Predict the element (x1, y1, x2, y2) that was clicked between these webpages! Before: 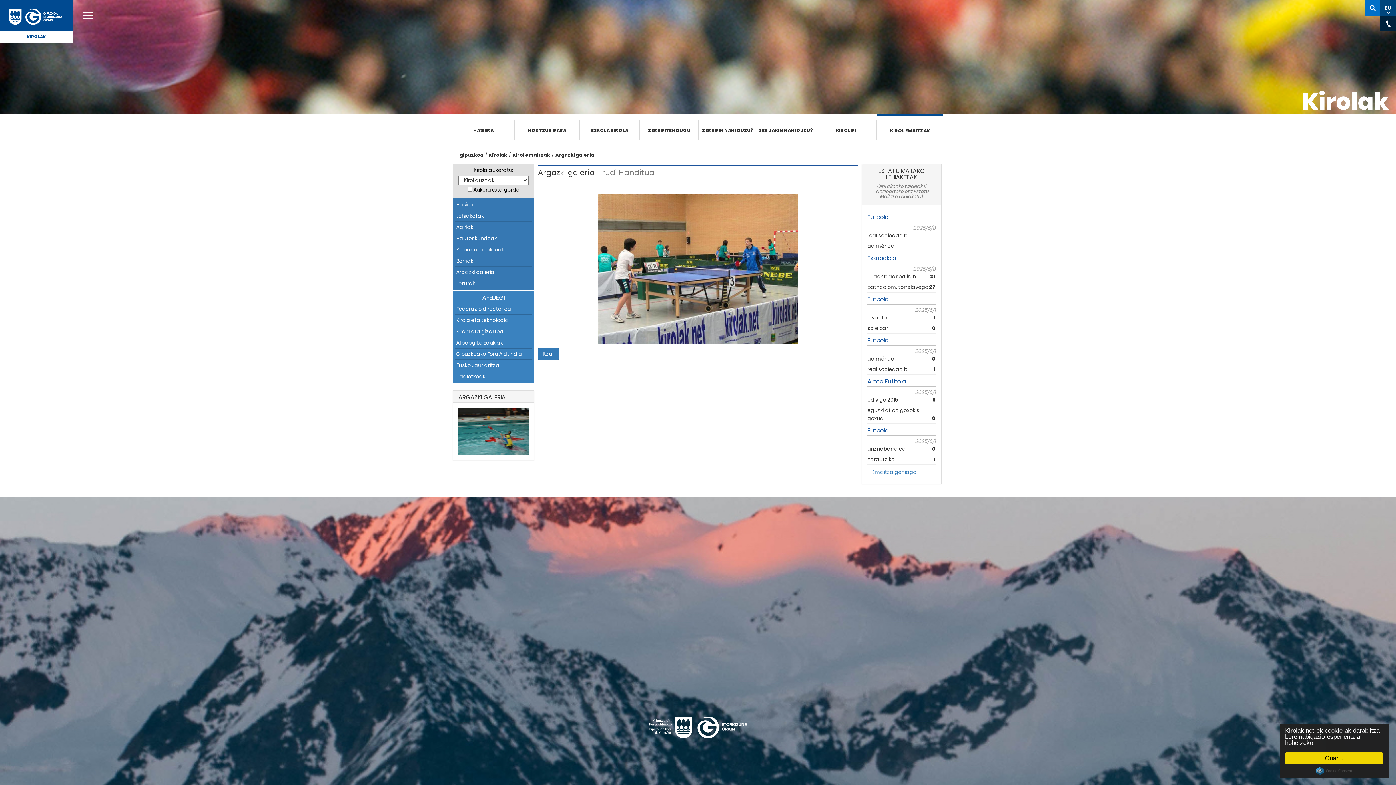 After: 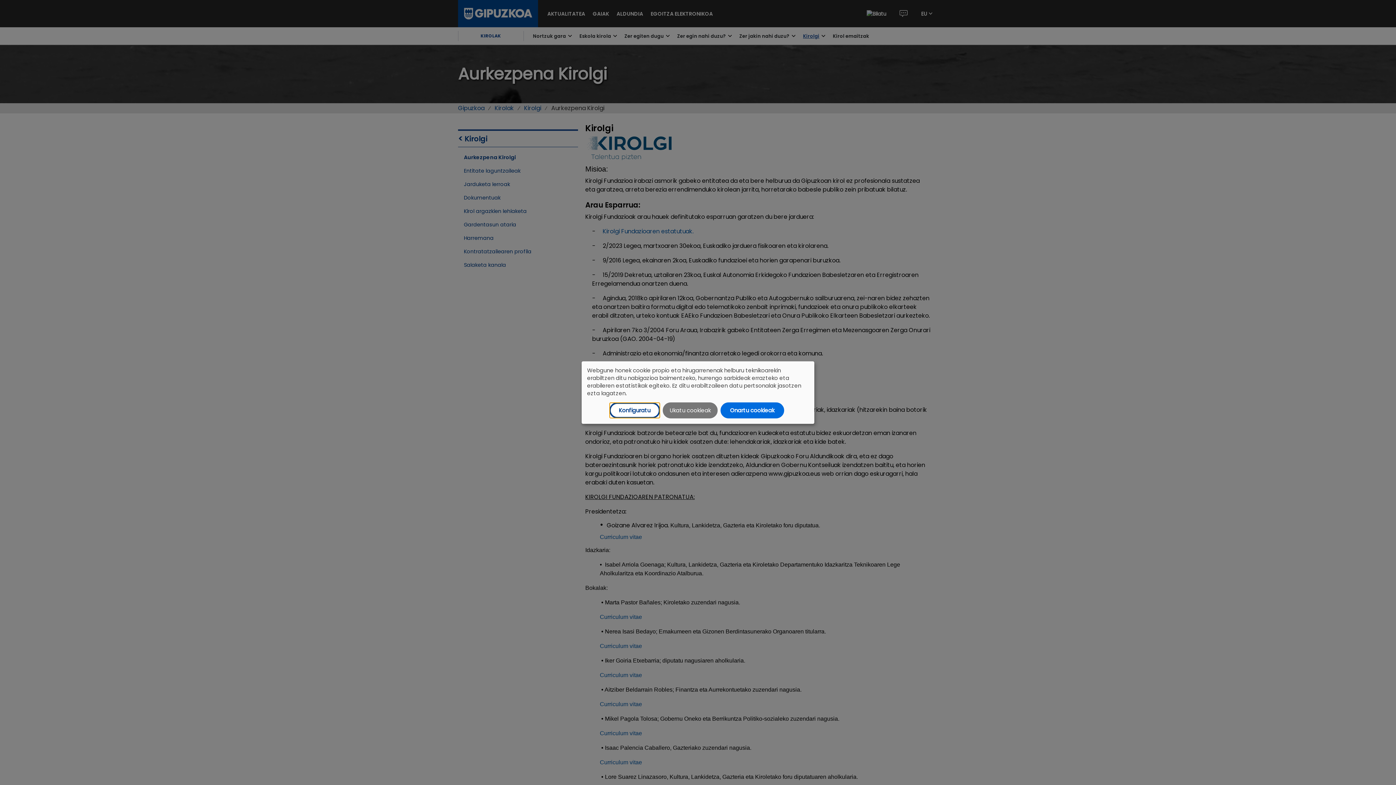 Action: label: KIROLGI bbox: (815, 120, 877, 140)